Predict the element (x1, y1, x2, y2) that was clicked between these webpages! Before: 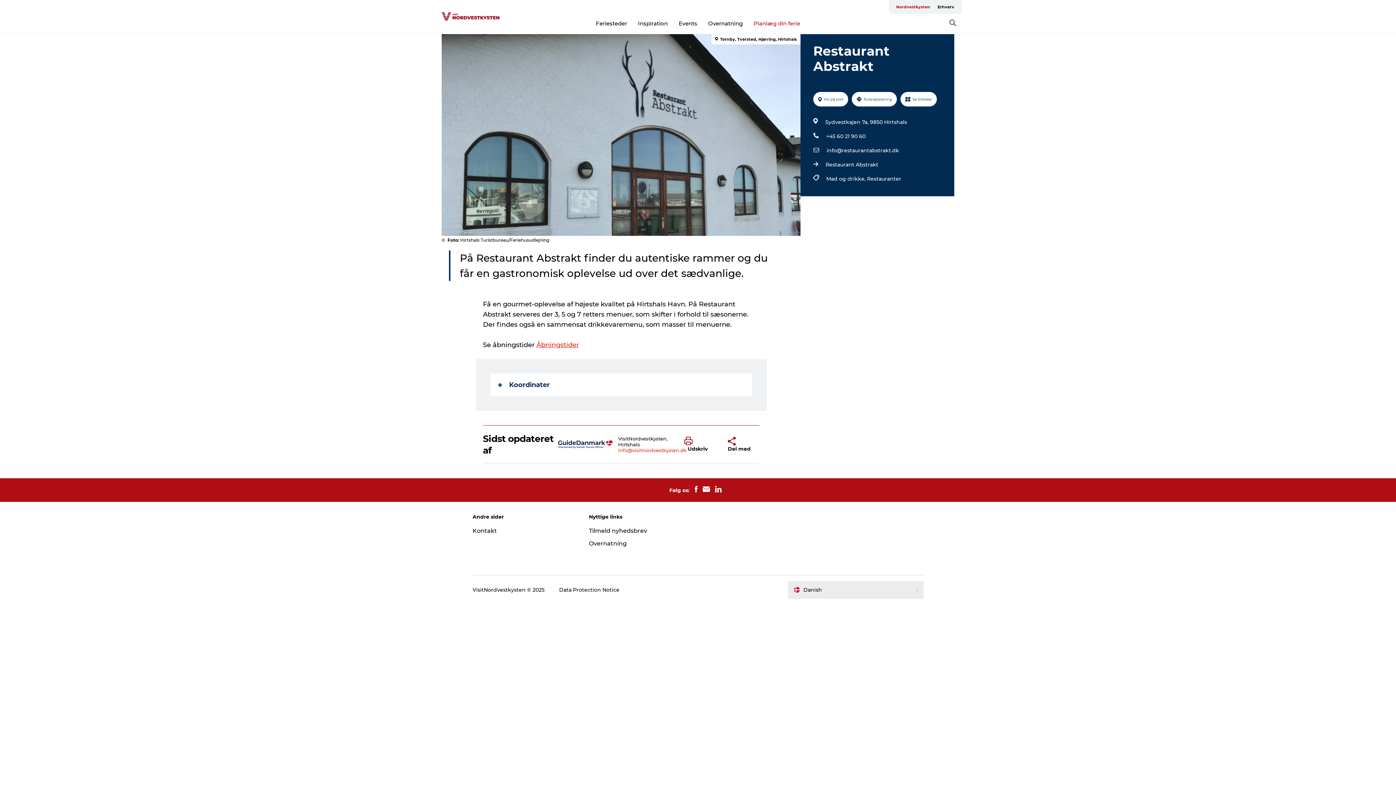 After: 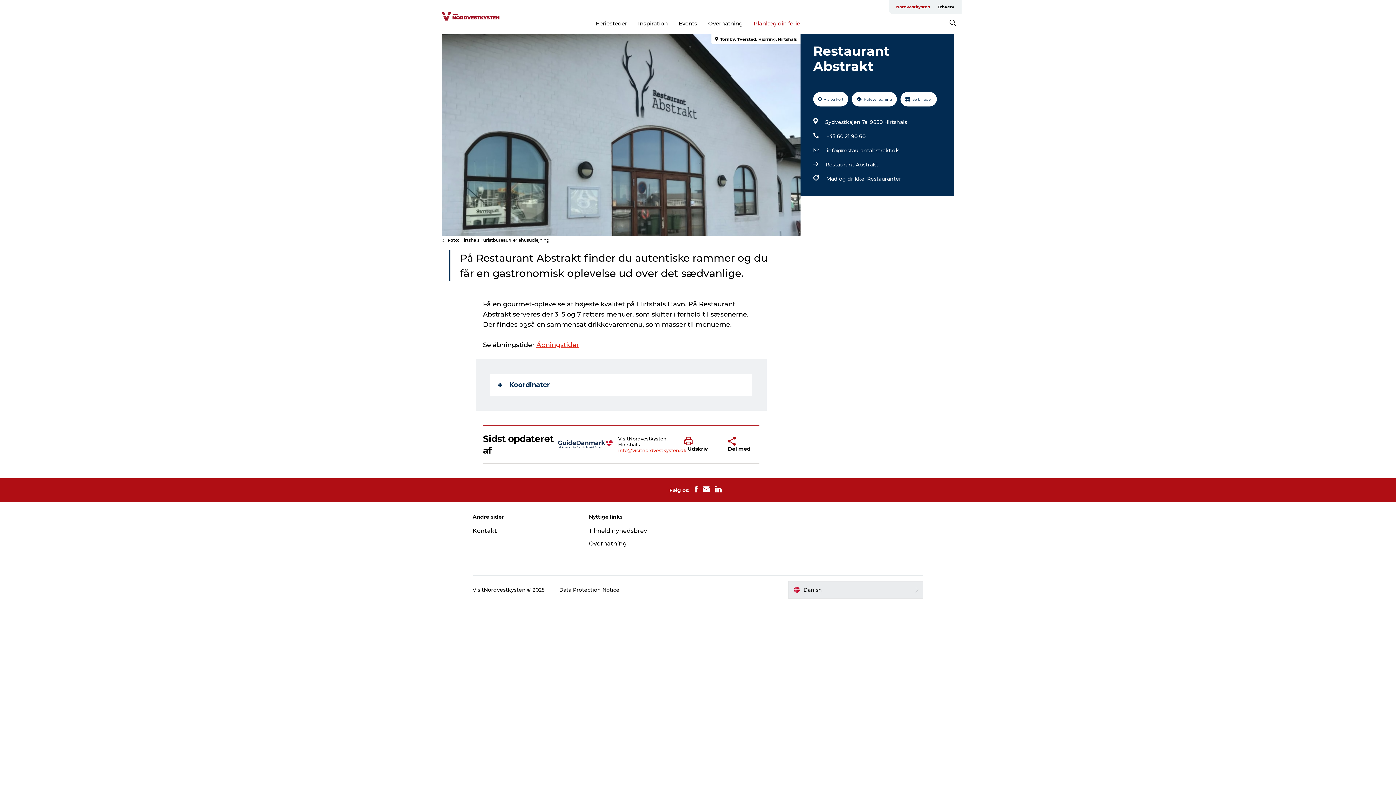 Action: bbox: (700, 485, 712, 494)